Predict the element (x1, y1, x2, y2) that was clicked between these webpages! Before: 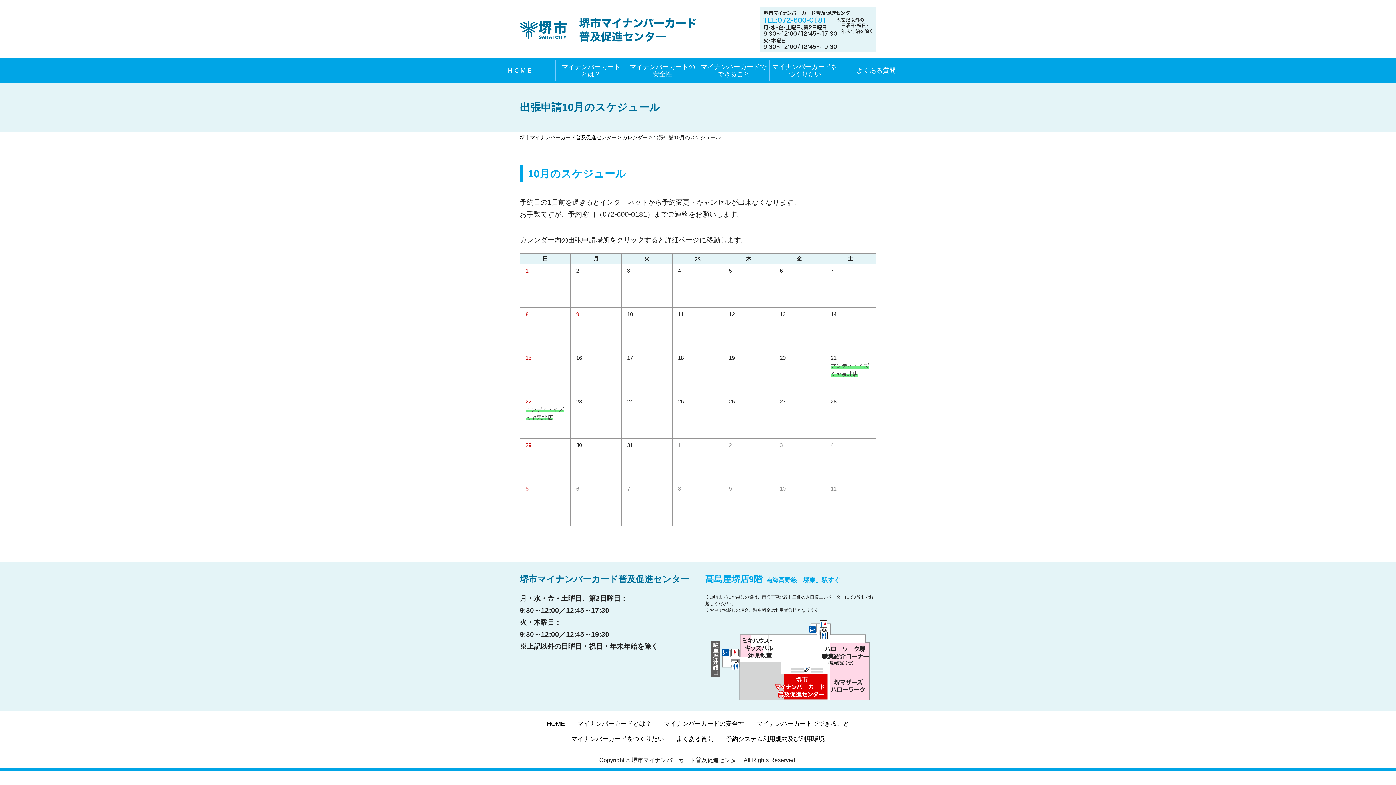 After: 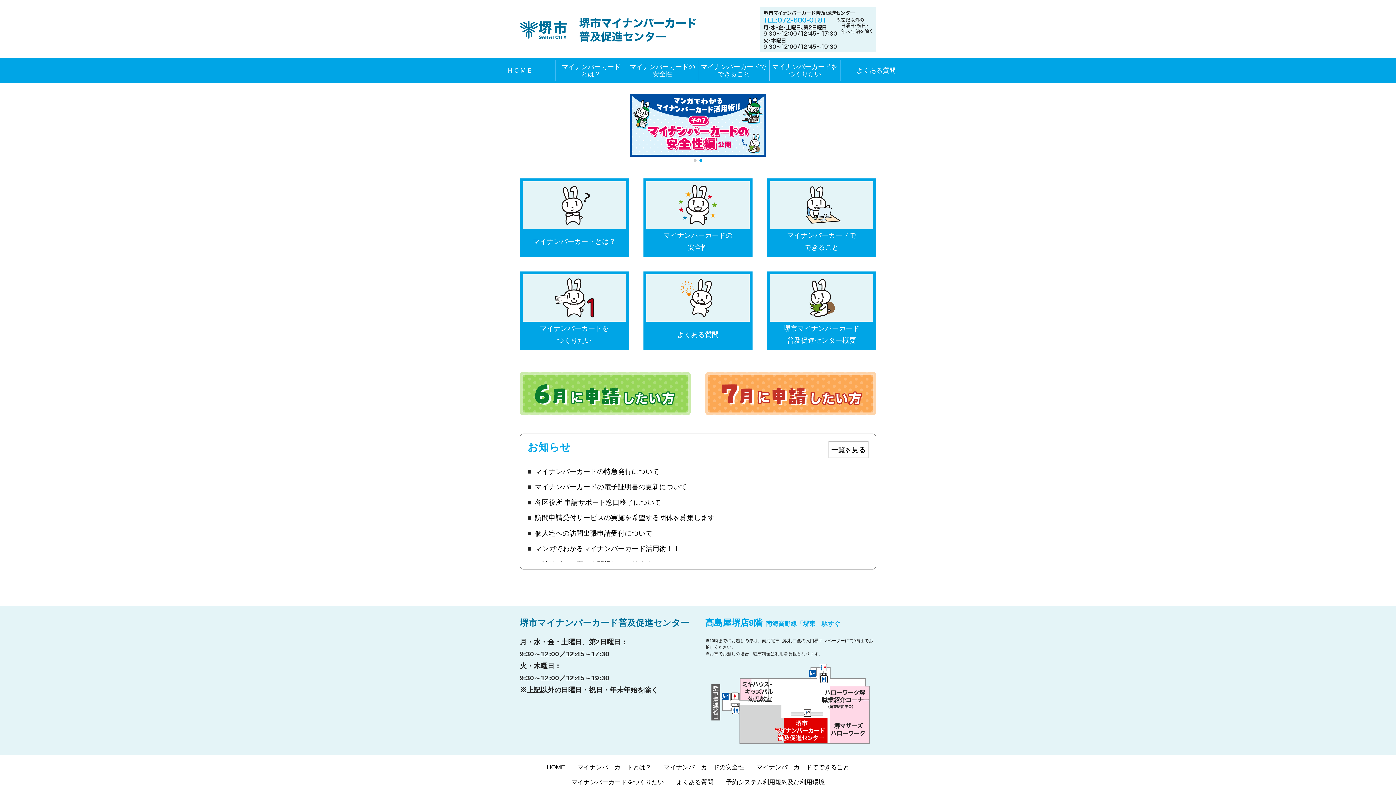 Action: bbox: (484, 57, 555, 83) label: ＨＯＭＥ